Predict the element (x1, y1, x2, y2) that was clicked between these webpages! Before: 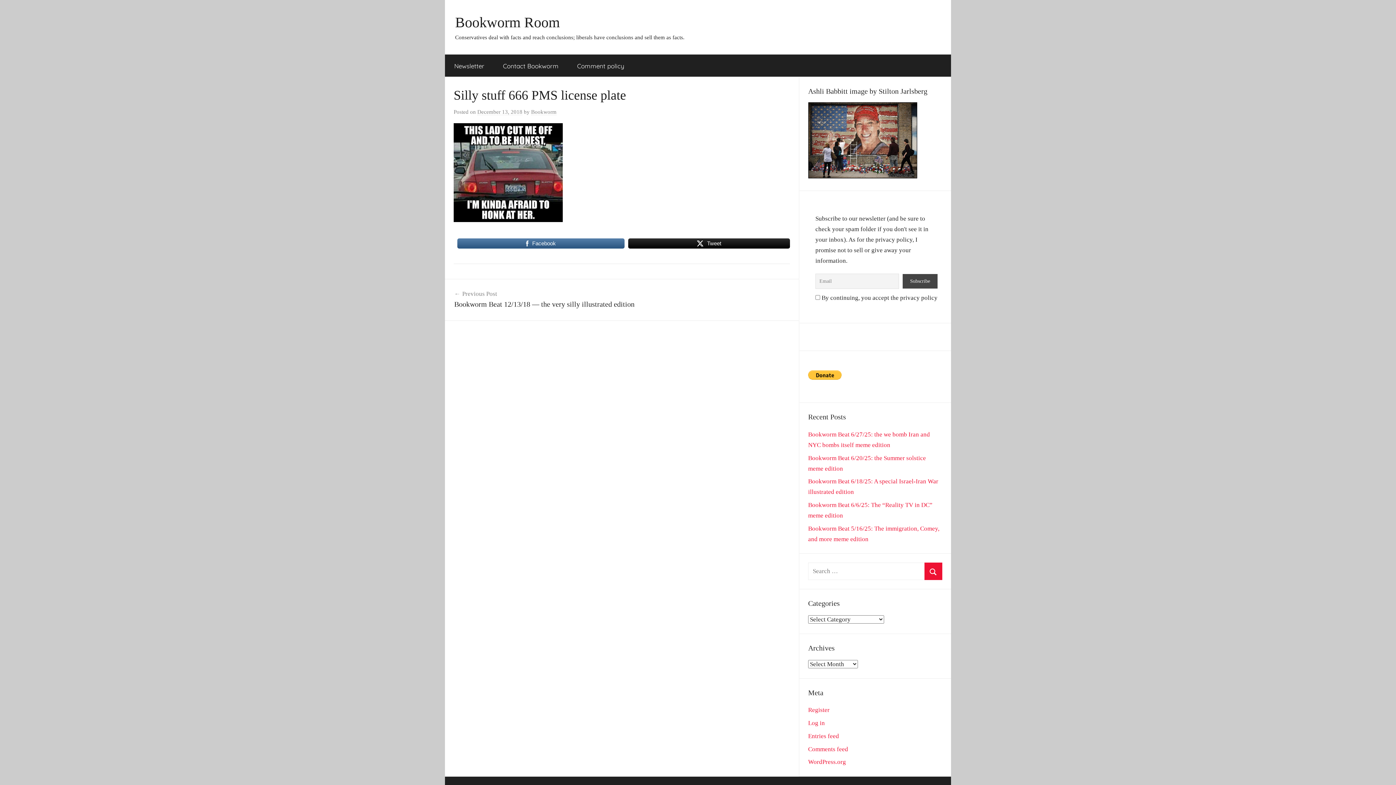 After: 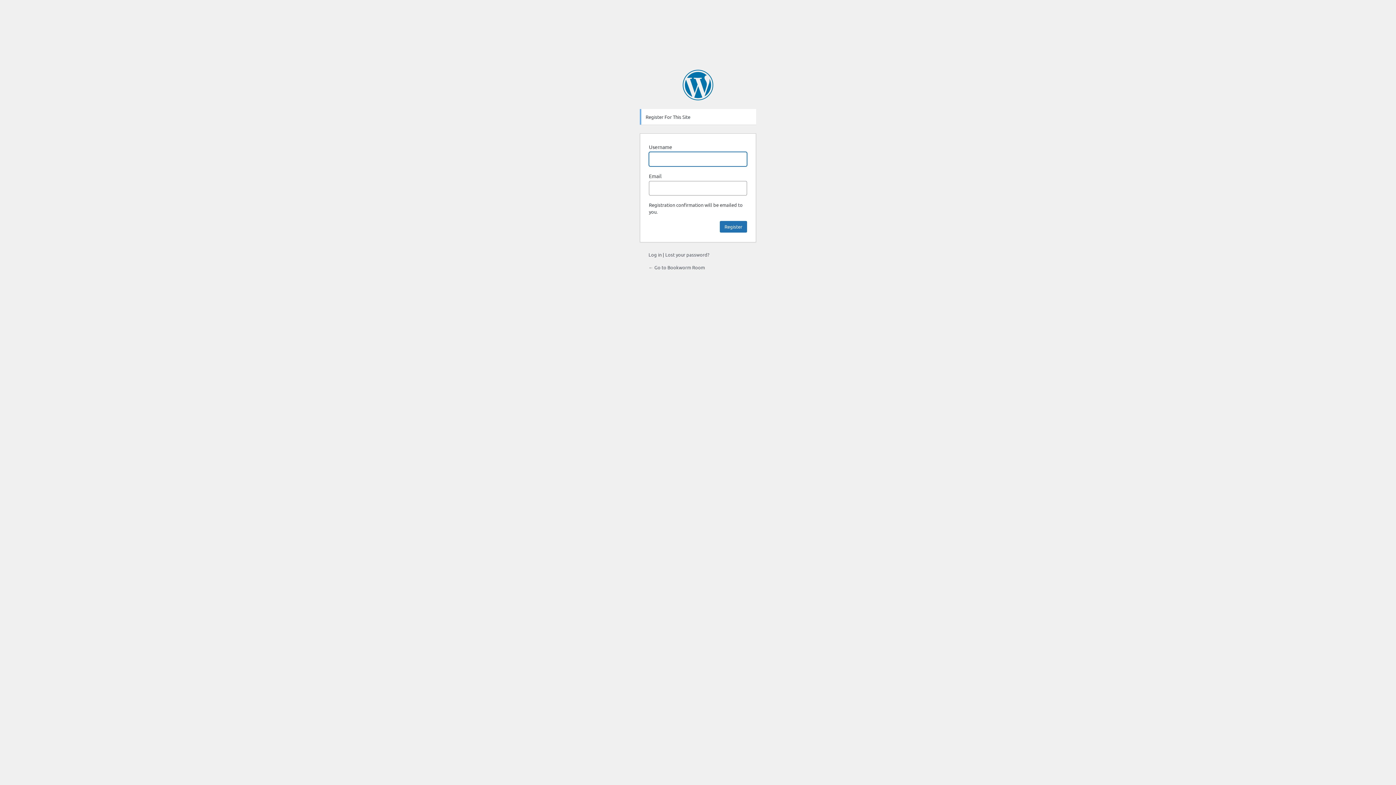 Action: label: Register bbox: (808, 707, 829, 713)